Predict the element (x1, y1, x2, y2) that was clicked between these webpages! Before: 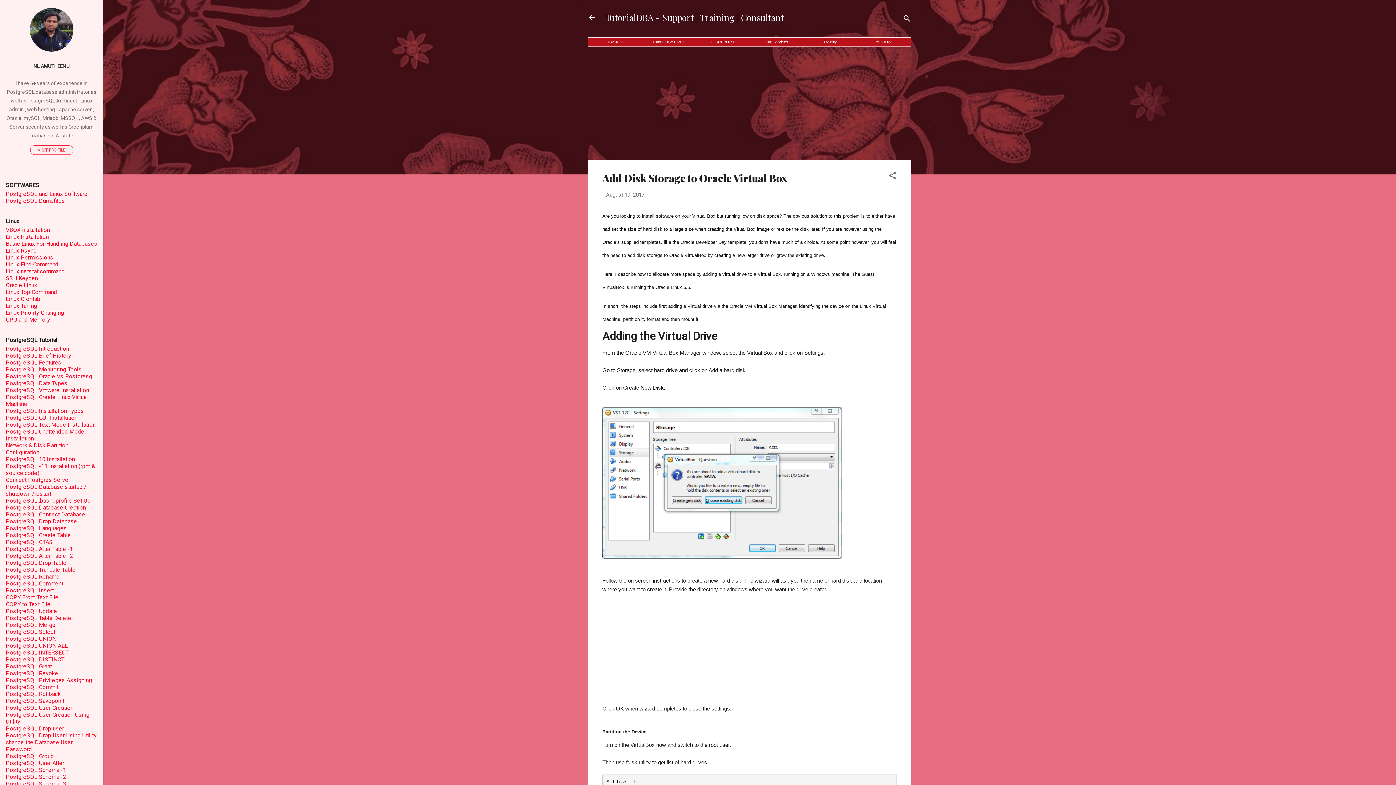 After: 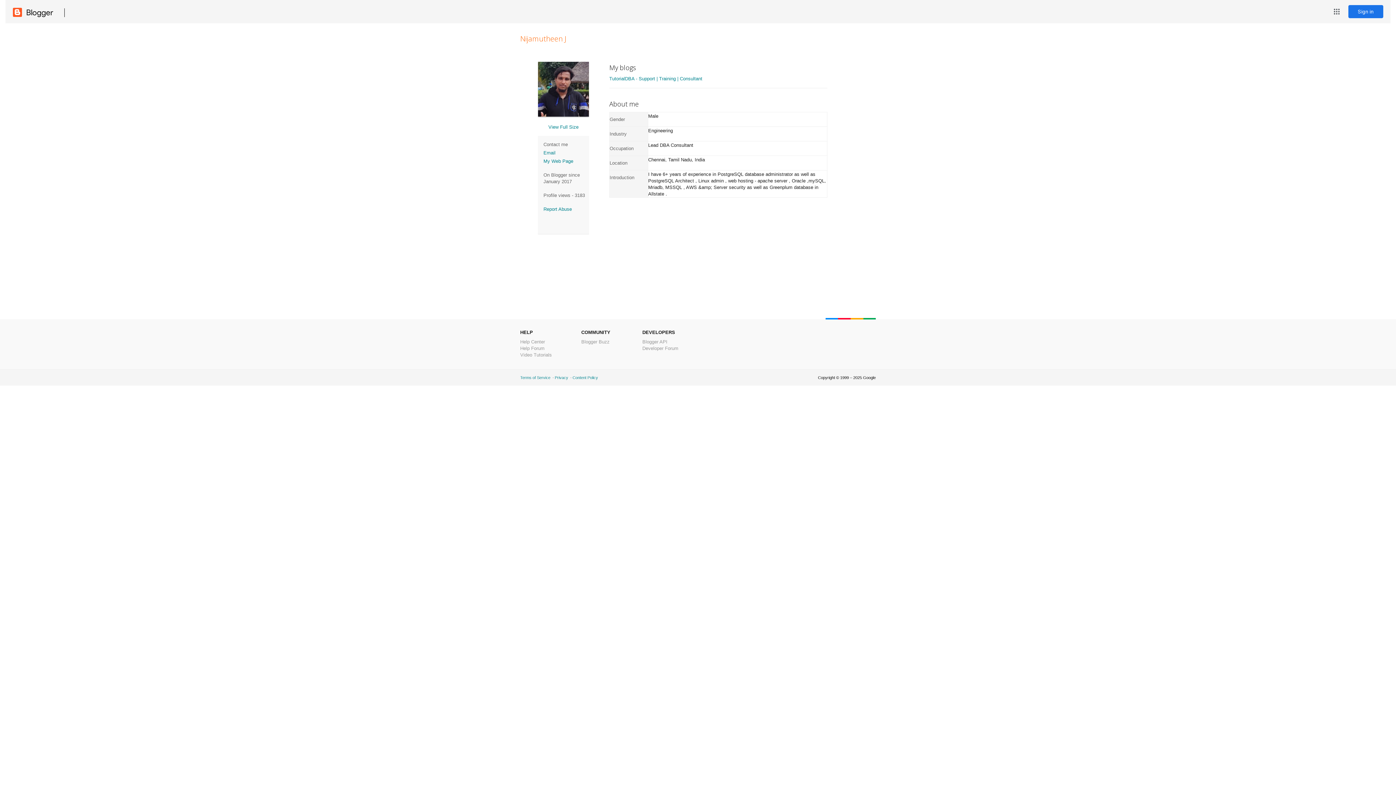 Action: label: VISIT PROFILE bbox: (30, 145, 73, 155)